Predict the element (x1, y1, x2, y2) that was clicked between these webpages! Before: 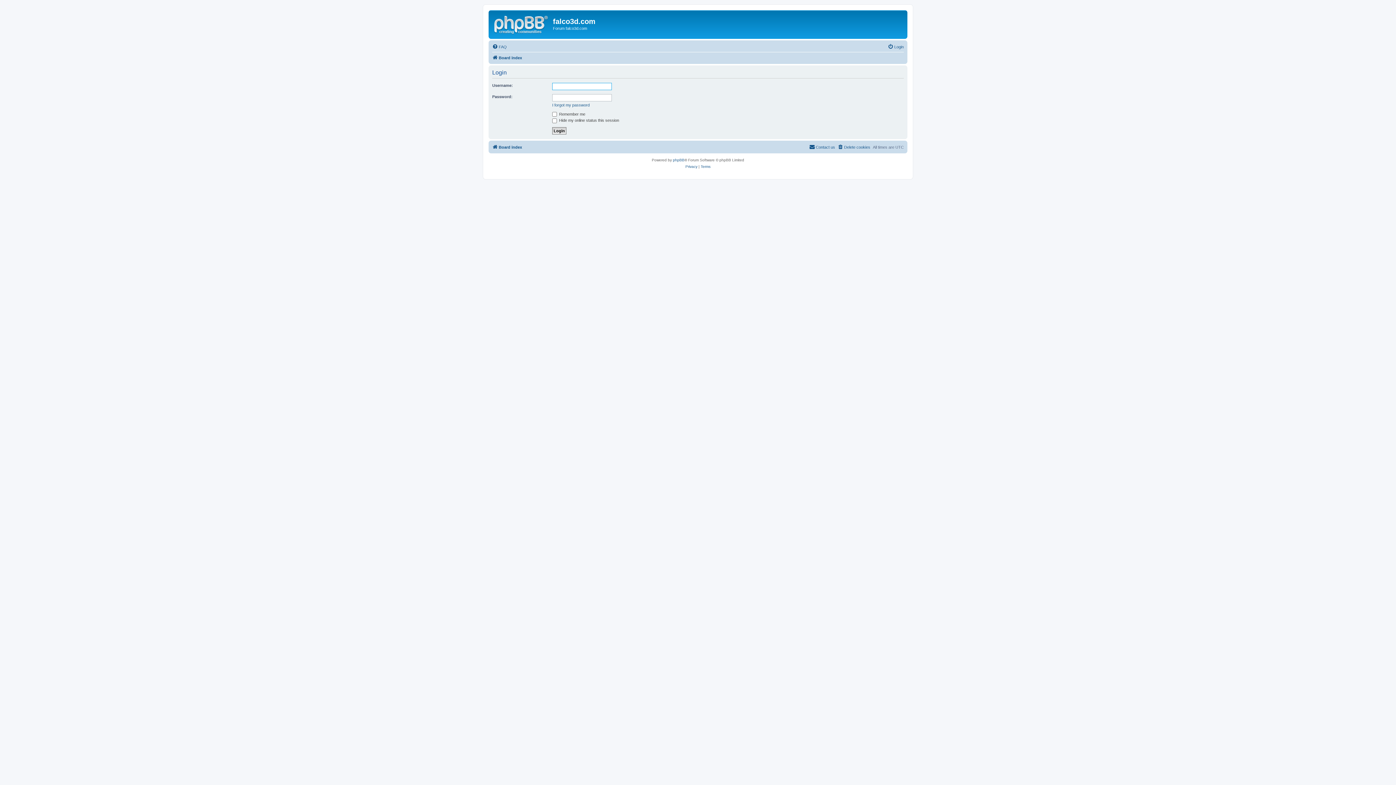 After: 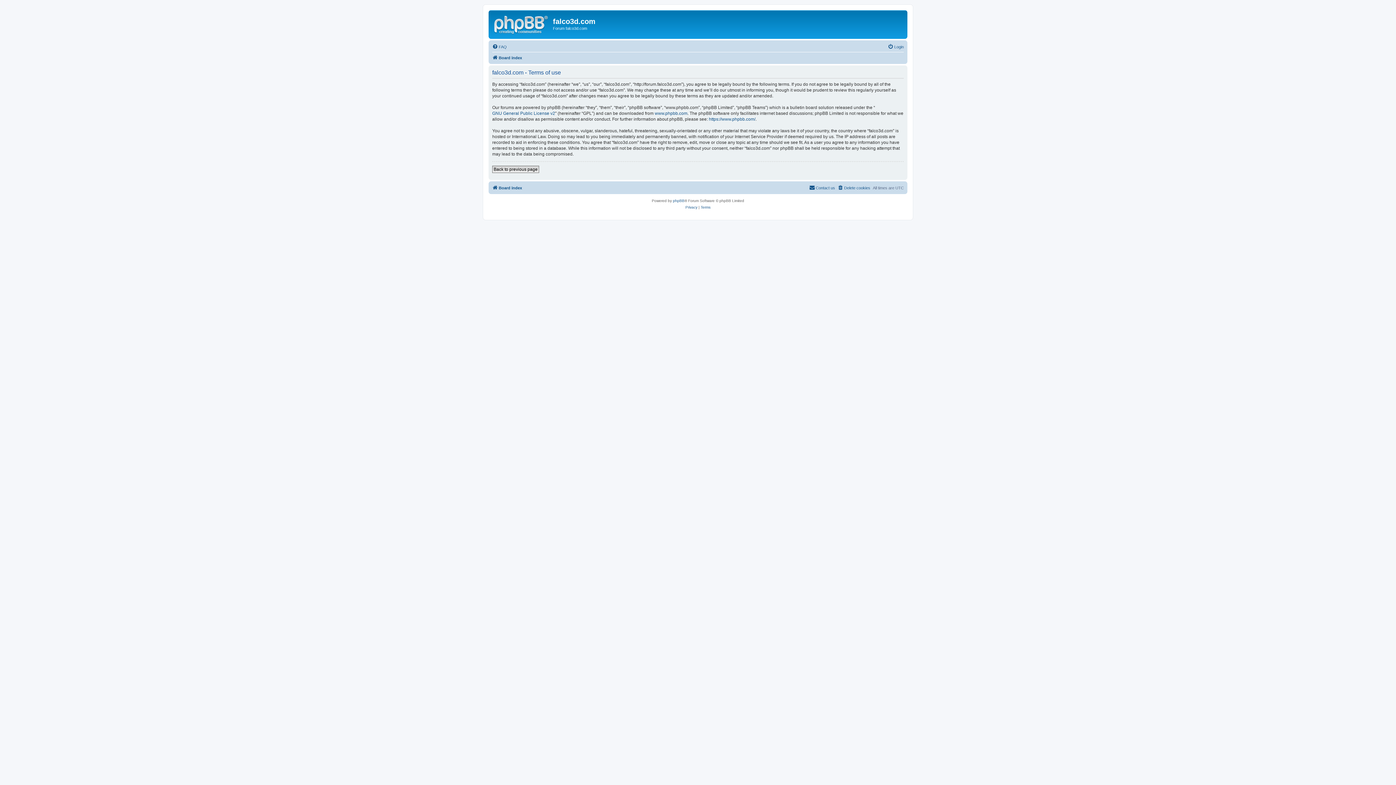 Action: label: Terms bbox: (700, 163, 710, 170)